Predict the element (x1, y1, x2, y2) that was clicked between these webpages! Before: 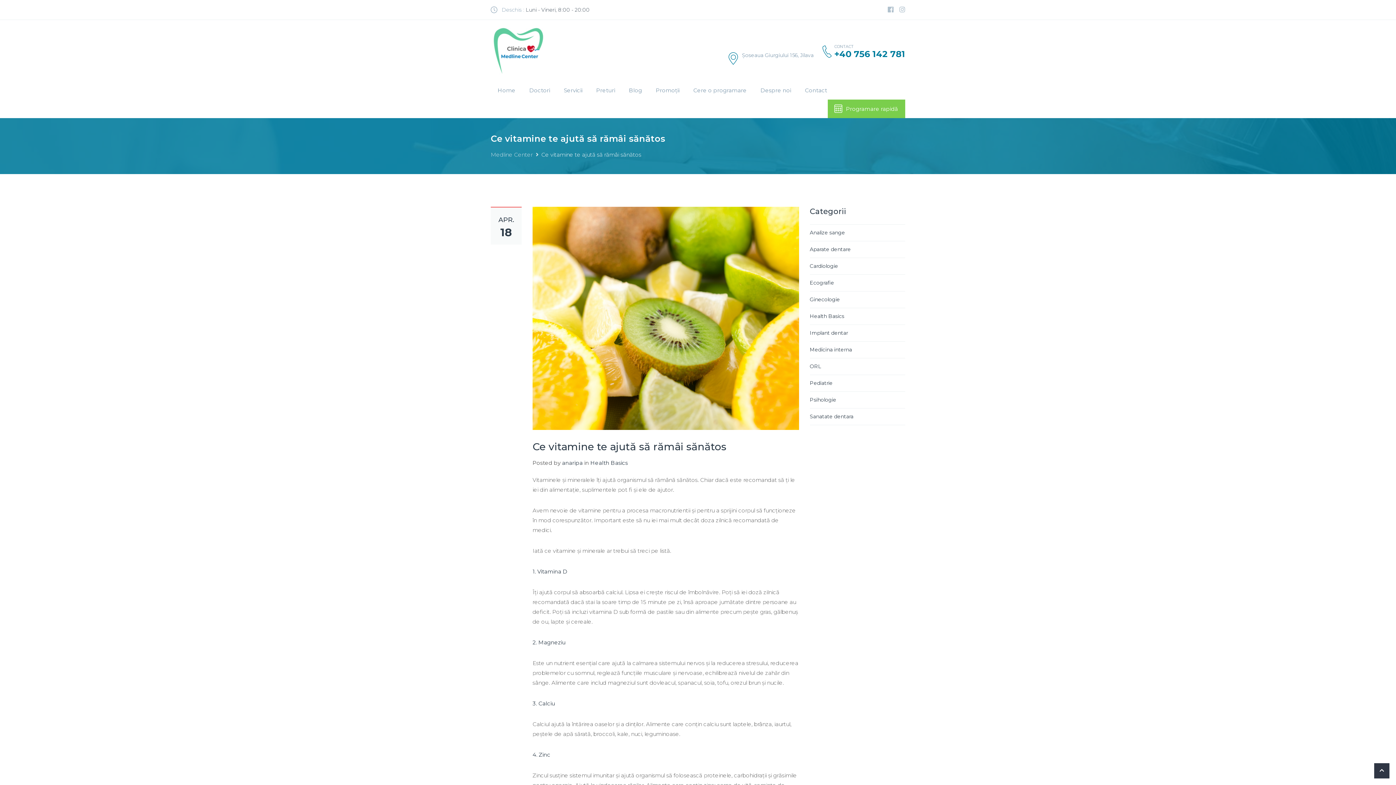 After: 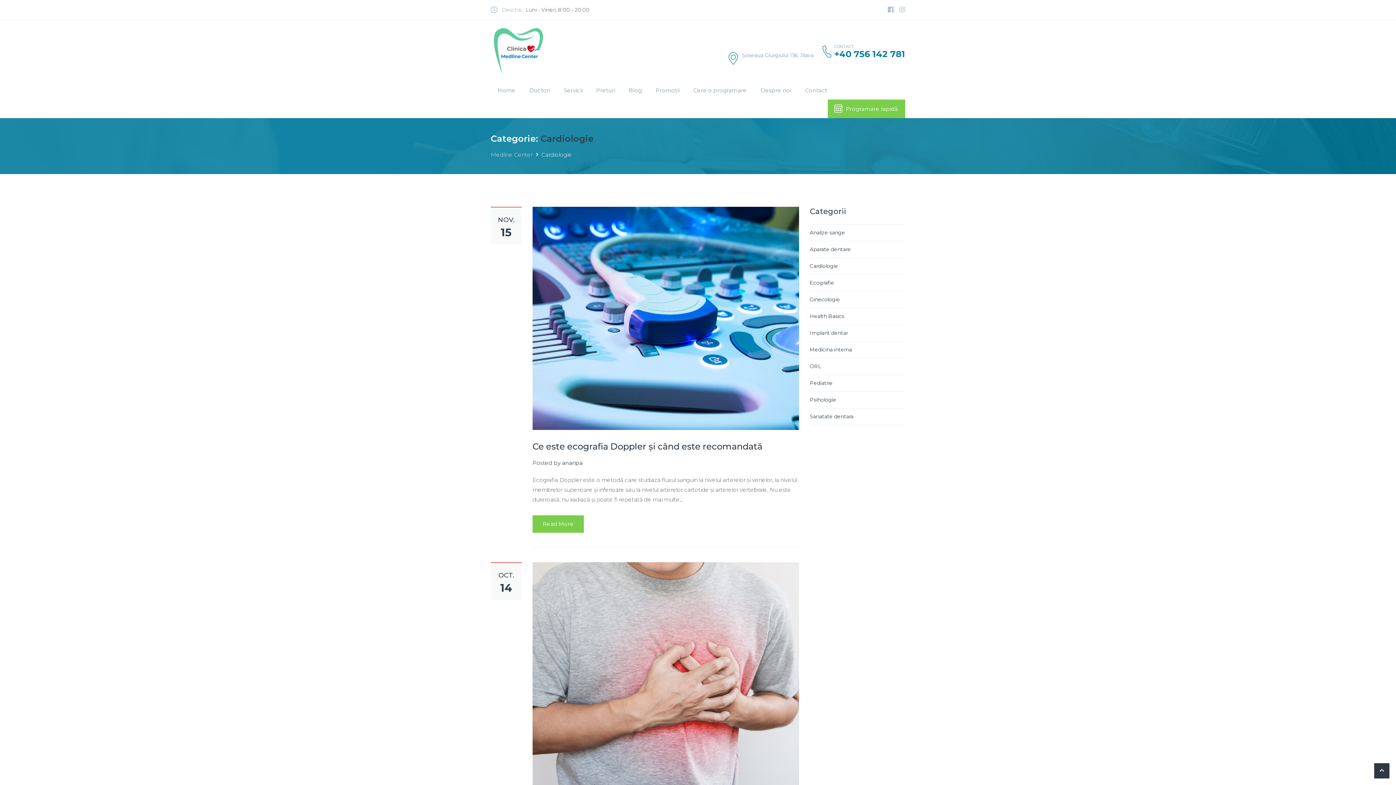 Action: label: Cardiologie bbox: (810, 262, 838, 269)